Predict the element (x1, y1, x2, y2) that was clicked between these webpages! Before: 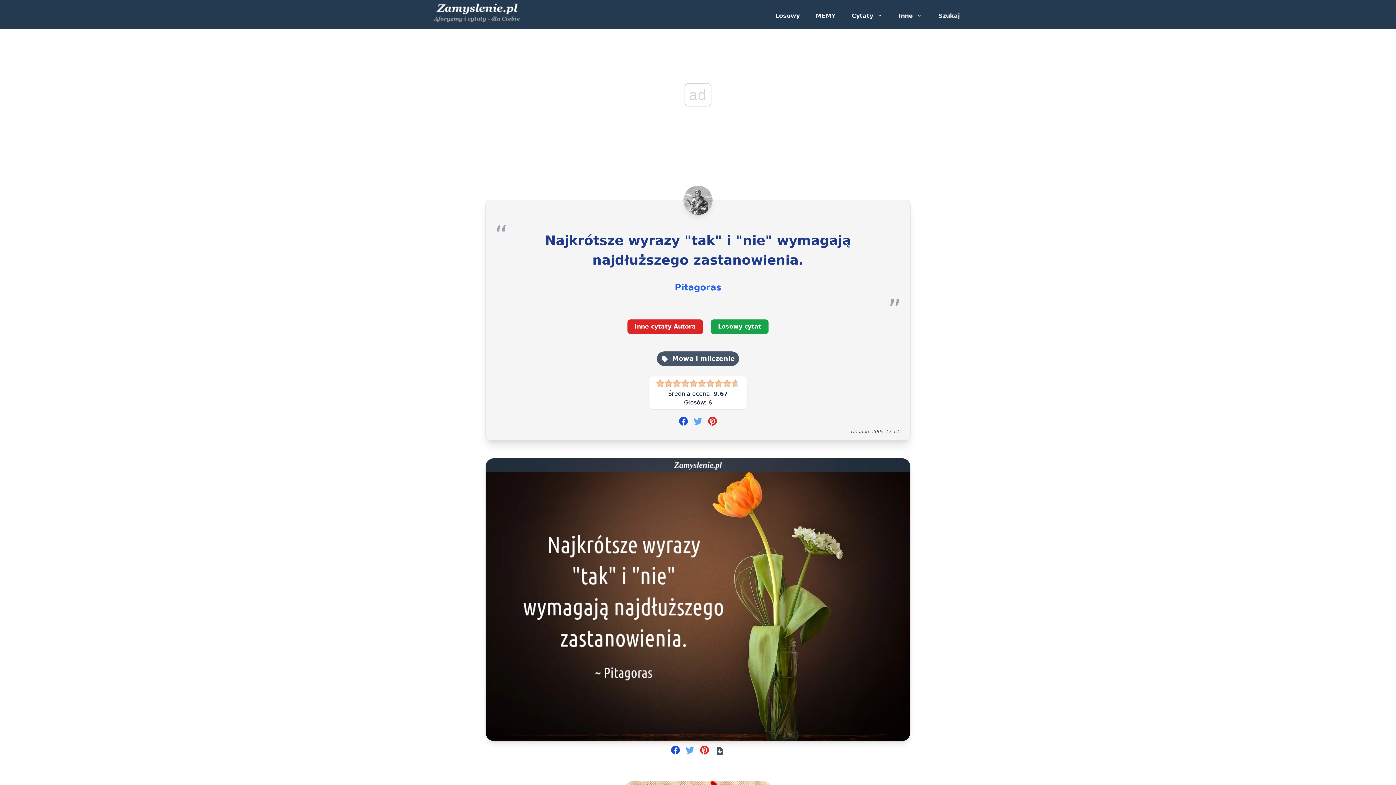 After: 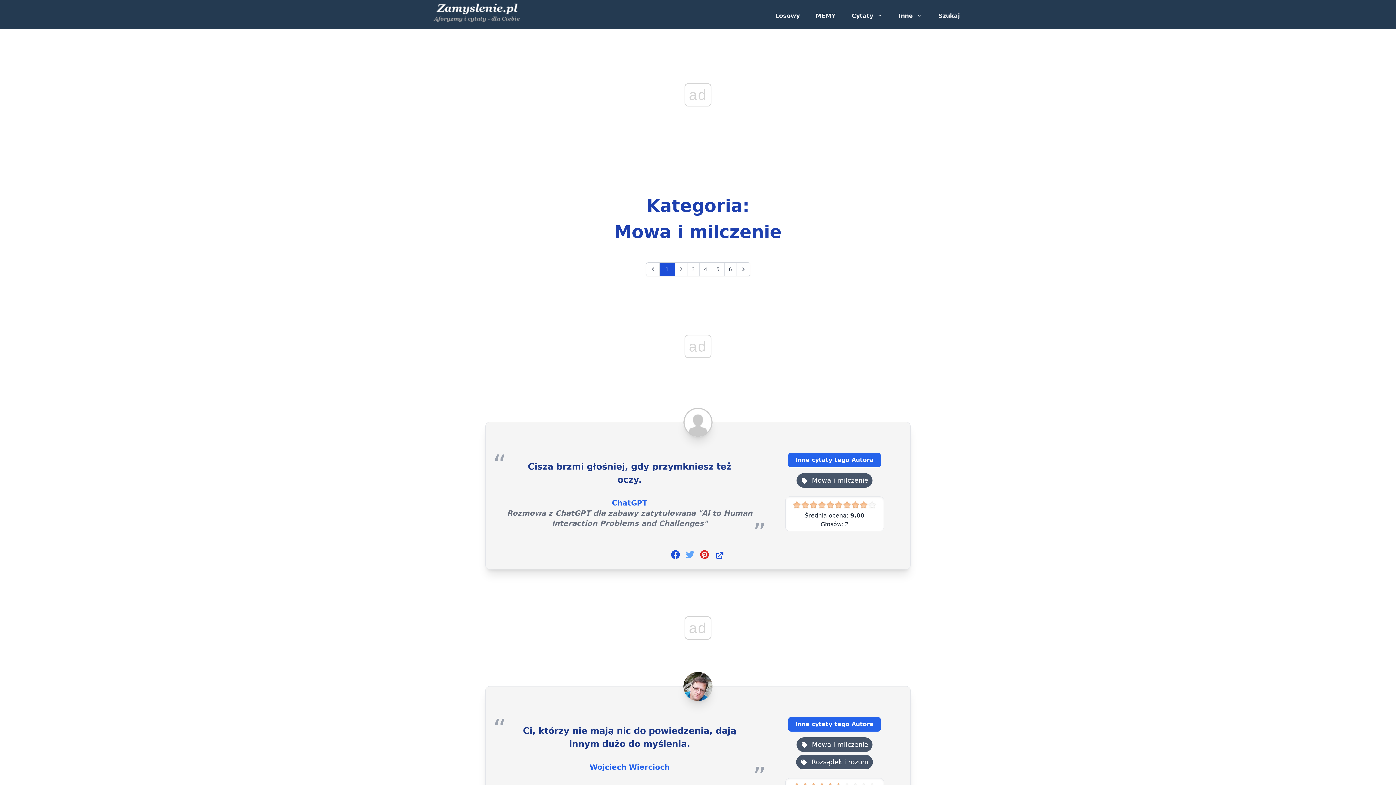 Action: bbox: (661, 354, 734, 362) label:  Mowa i milczenie